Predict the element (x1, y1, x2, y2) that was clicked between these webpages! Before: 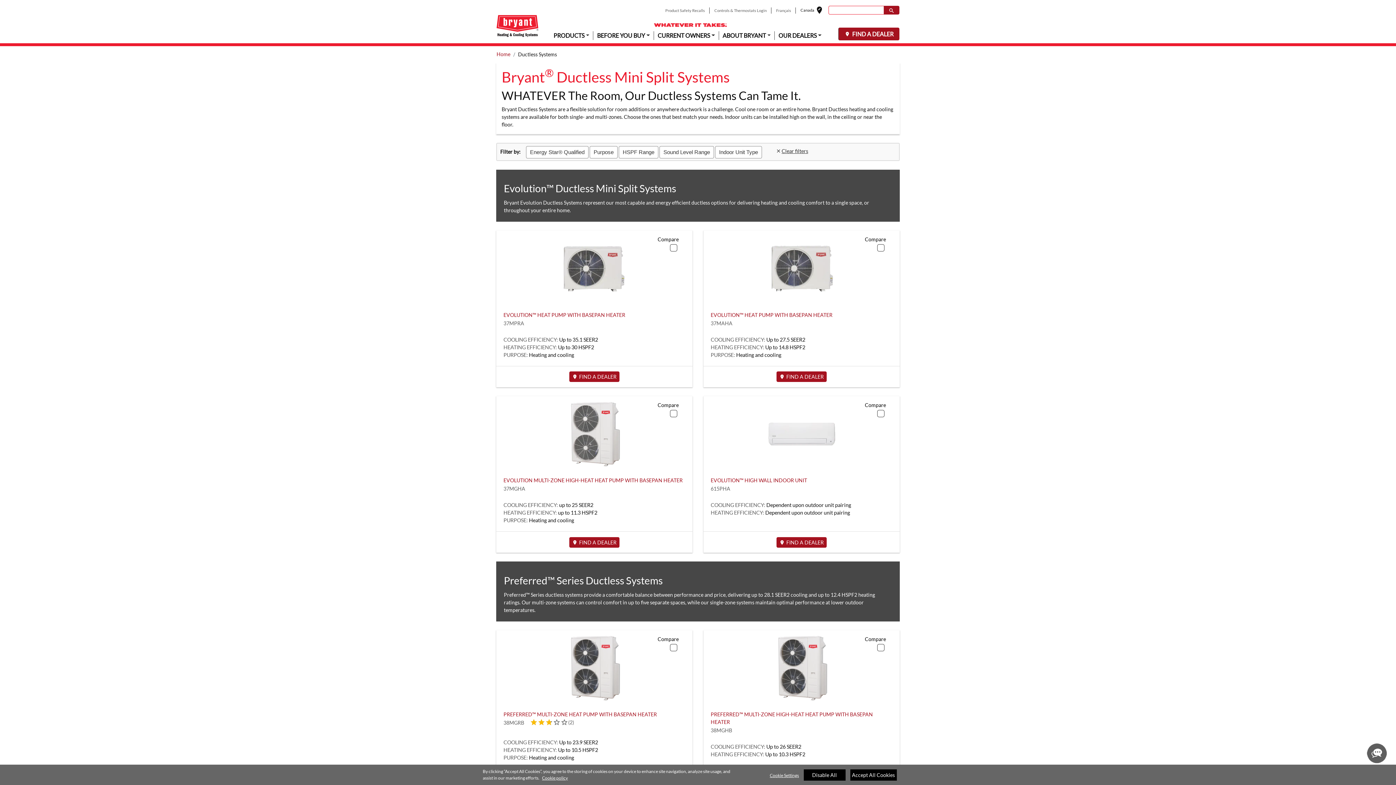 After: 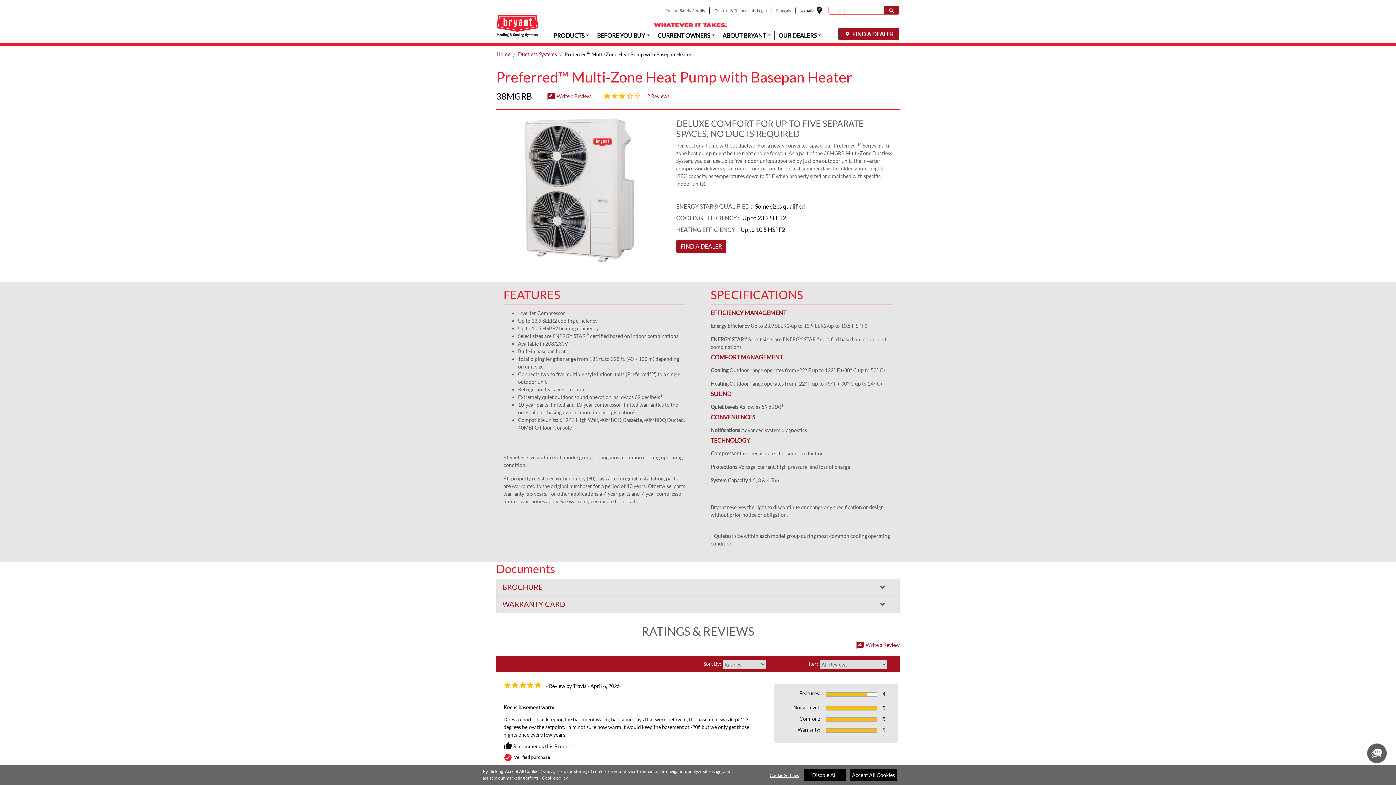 Action: label: Product-details bbox: (496, 630, 692, 703)